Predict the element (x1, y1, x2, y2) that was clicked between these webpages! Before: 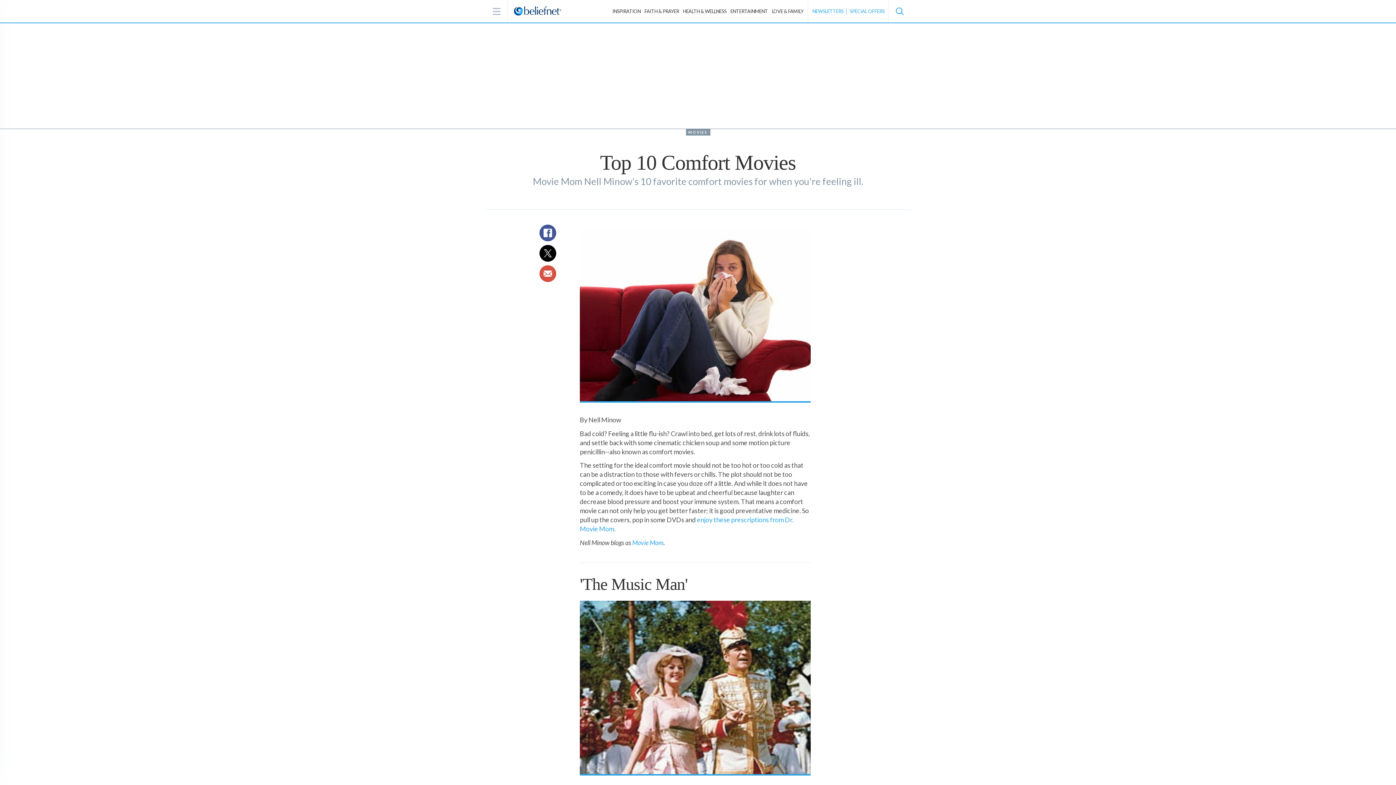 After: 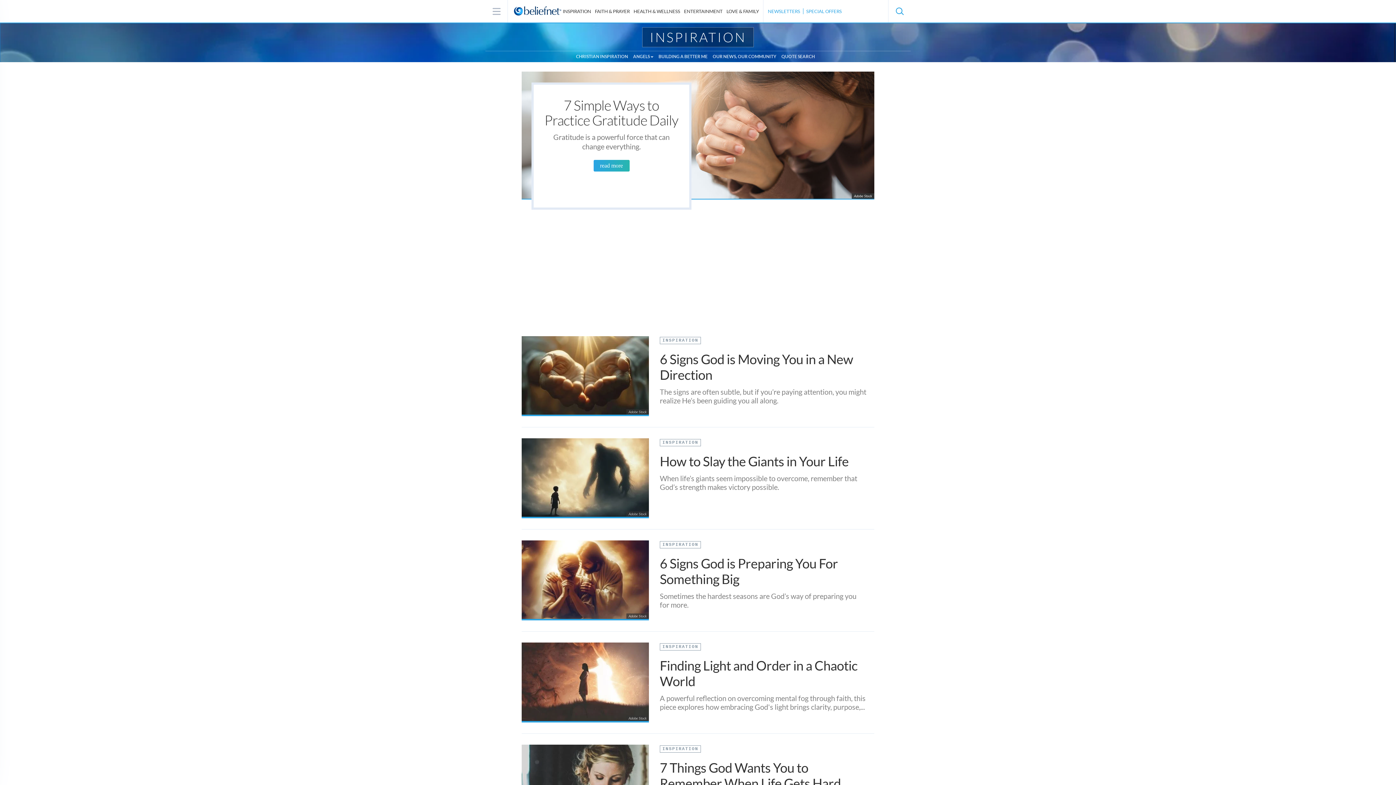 Action: bbox: (611, 8, 642, 14) label: INSPIRATION